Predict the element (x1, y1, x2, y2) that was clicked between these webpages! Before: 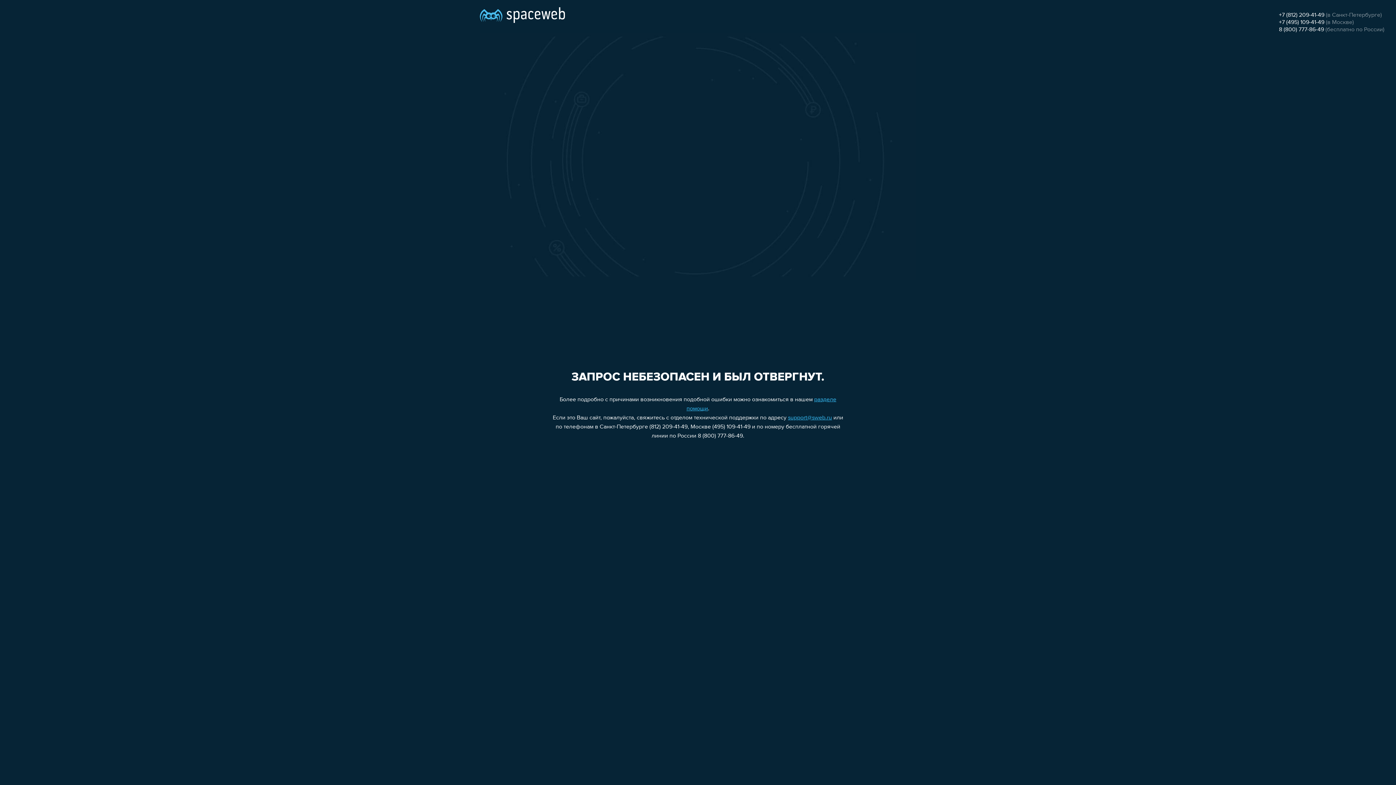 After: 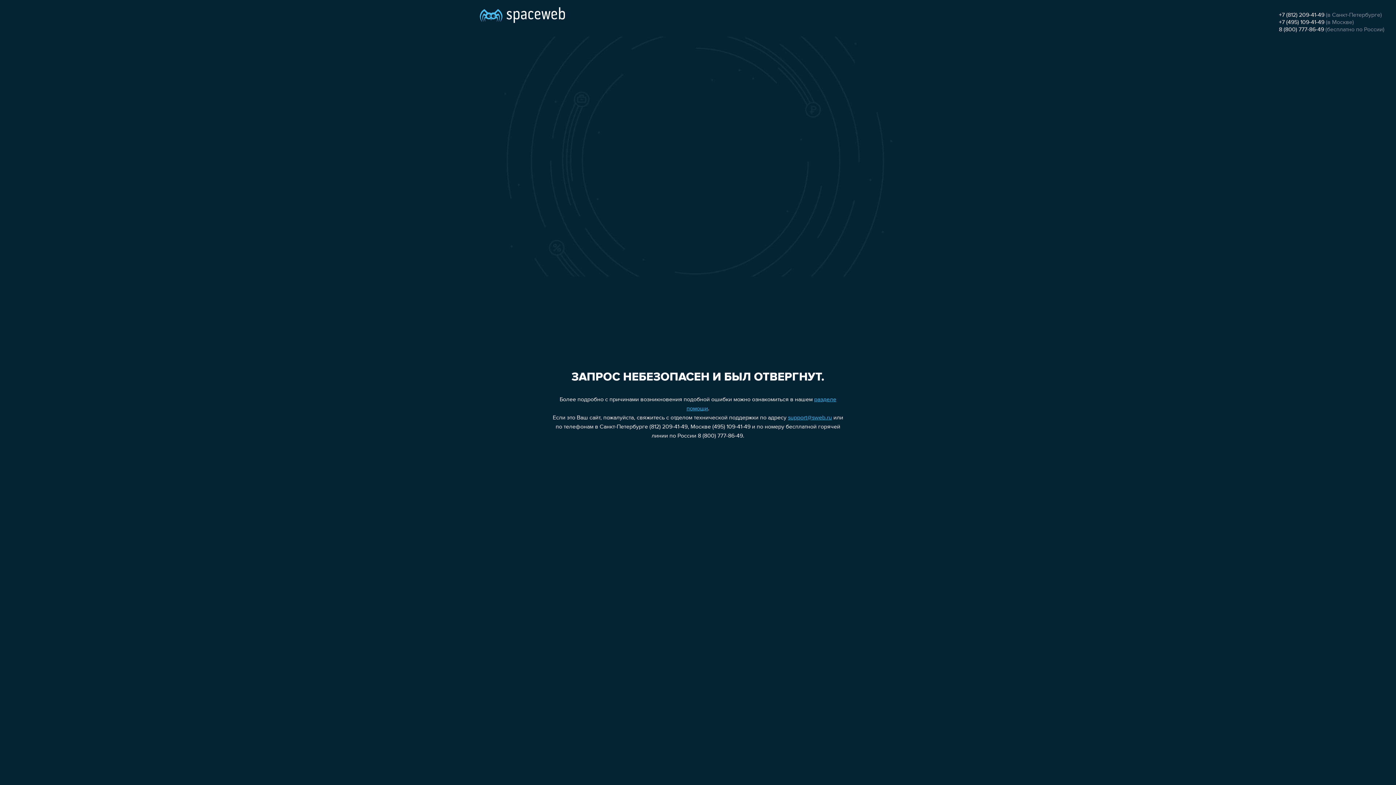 Action: label: 8 (800) 777-86-49 bbox: (1279, 26, 1324, 32)